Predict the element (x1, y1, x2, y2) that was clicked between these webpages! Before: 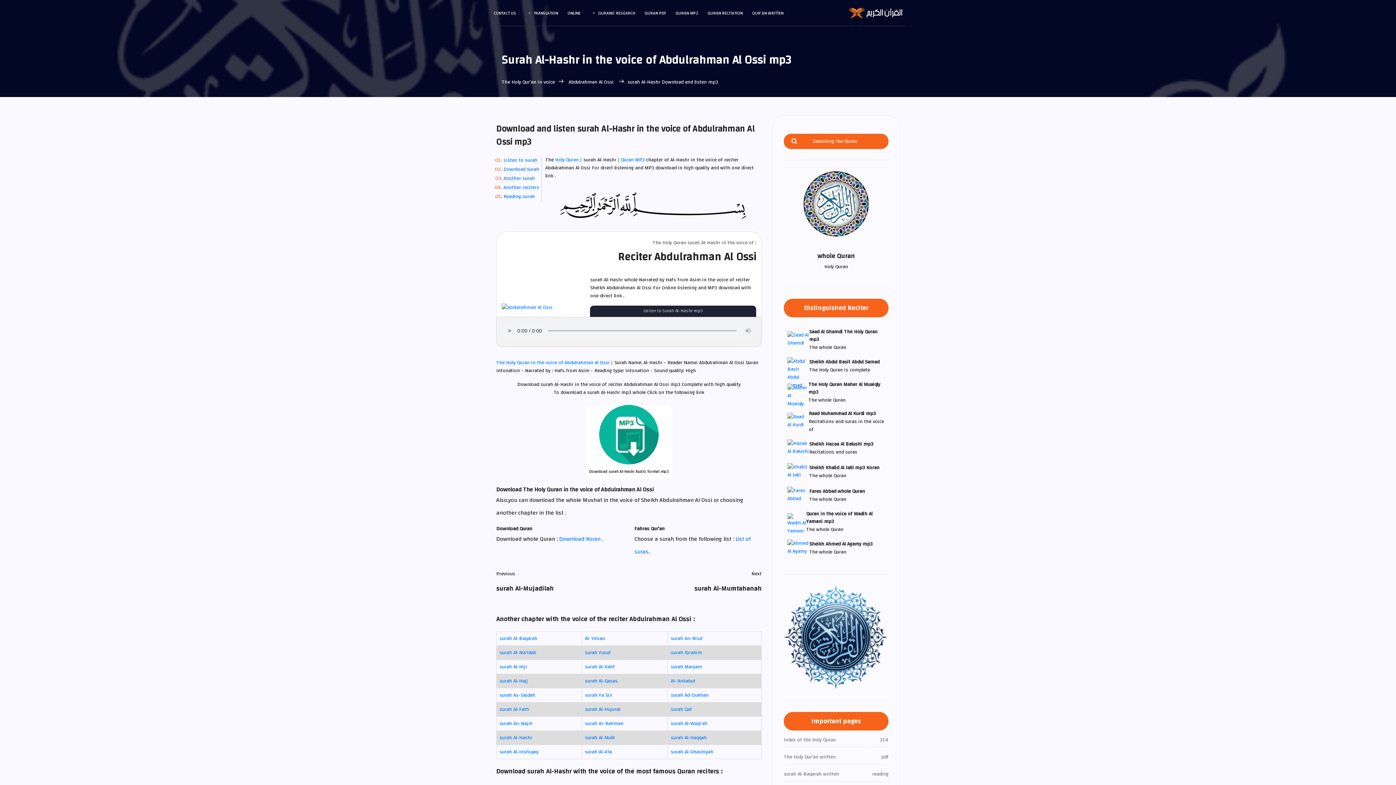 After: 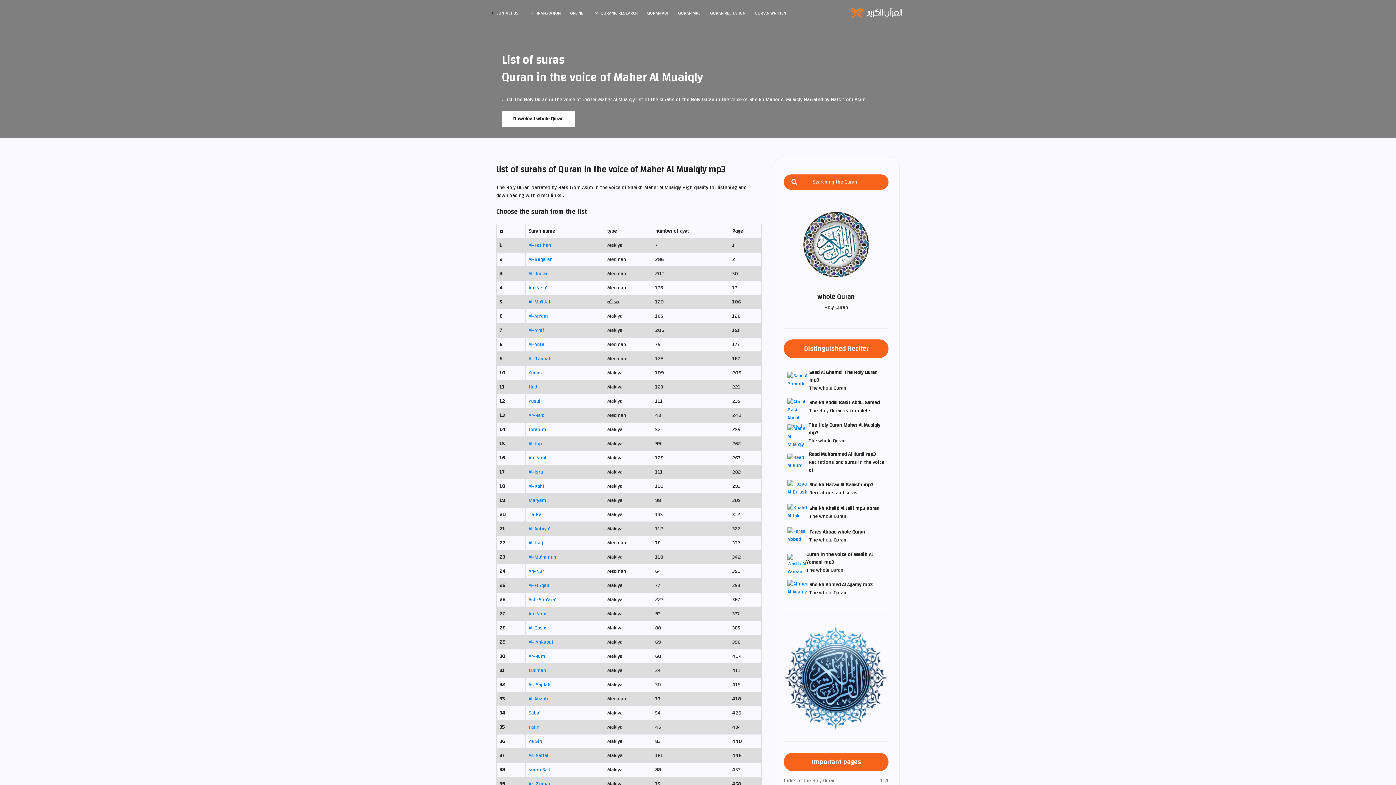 Action: bbox: (808, 381, 888, 396) label: The Holy Quran Maher Al Muaiqly mp3